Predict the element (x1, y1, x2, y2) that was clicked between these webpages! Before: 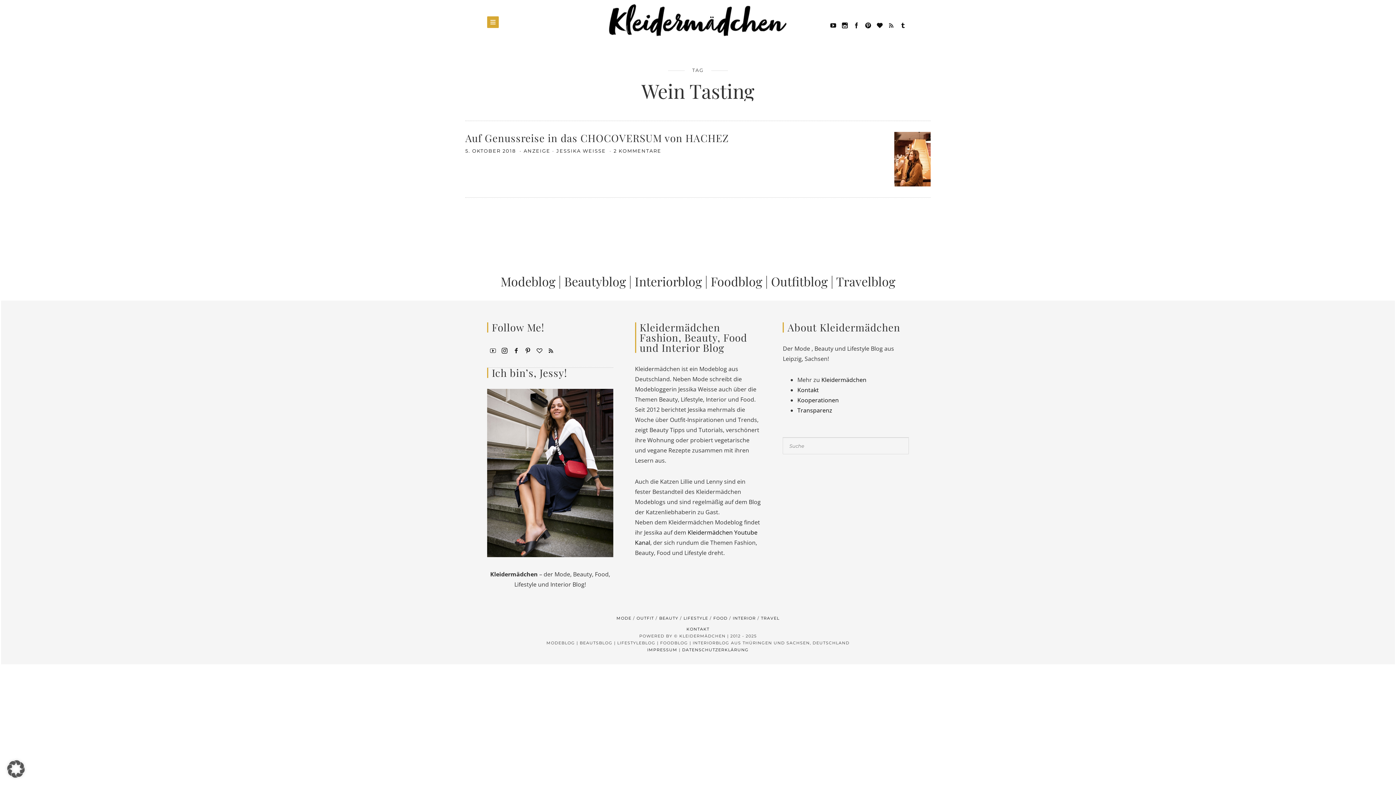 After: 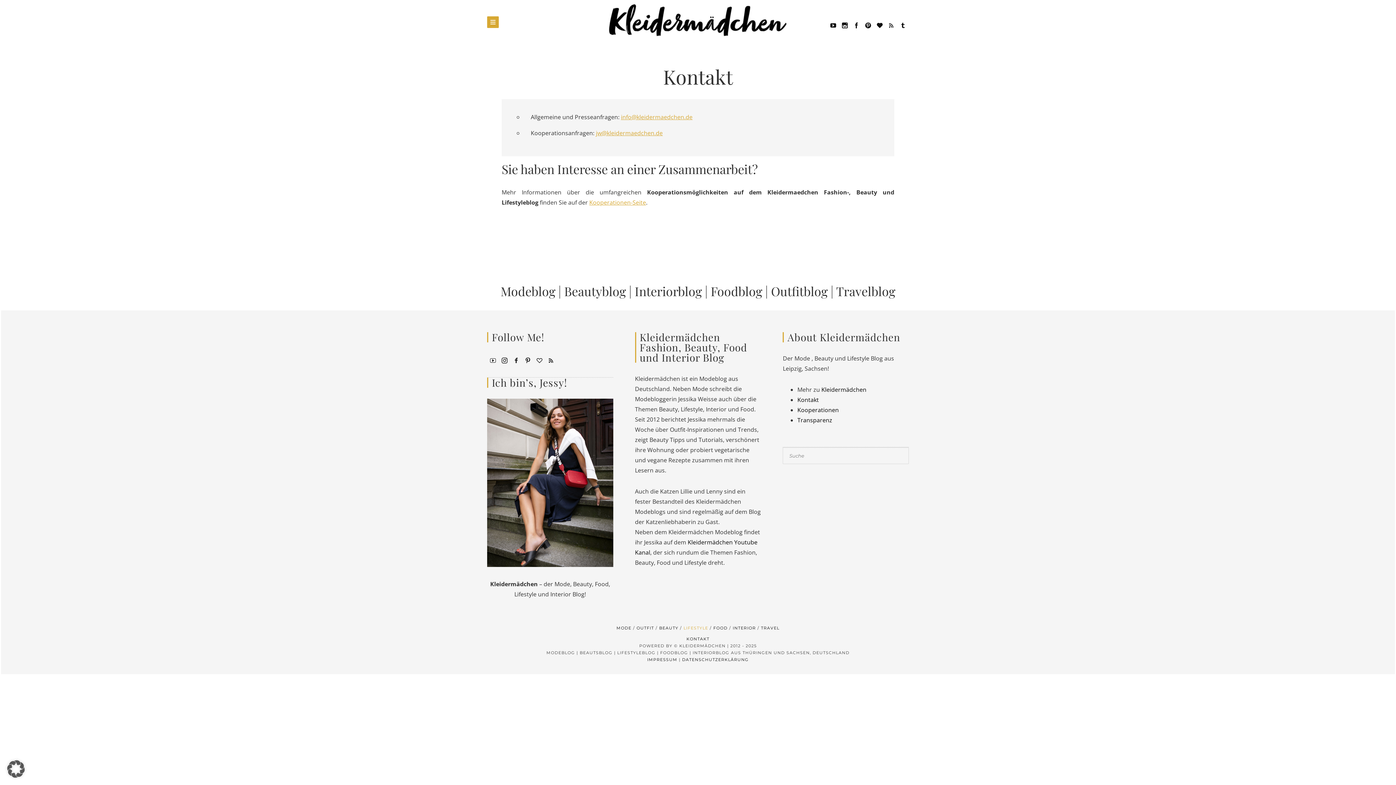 Action: label: KONTAKT bbox: (686, 626, 709, 631)